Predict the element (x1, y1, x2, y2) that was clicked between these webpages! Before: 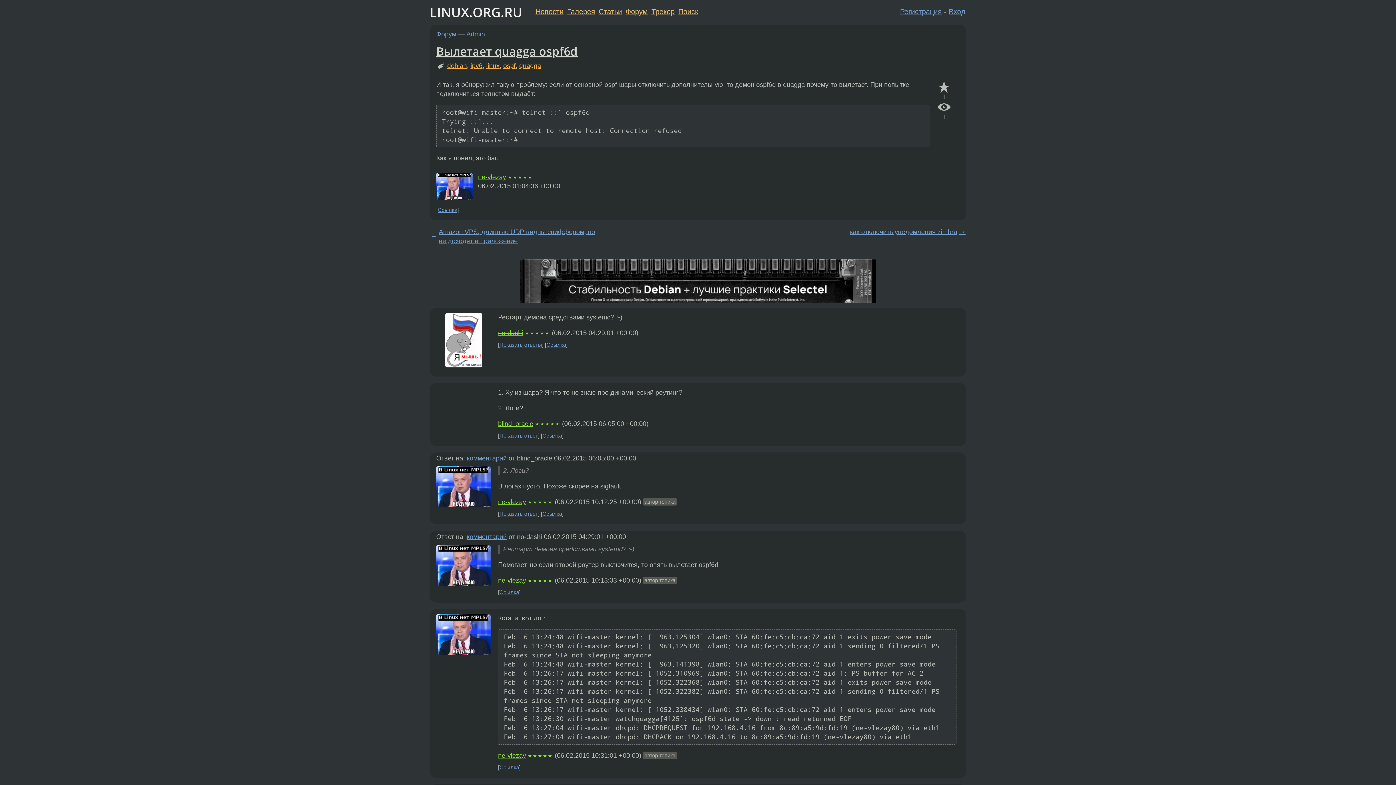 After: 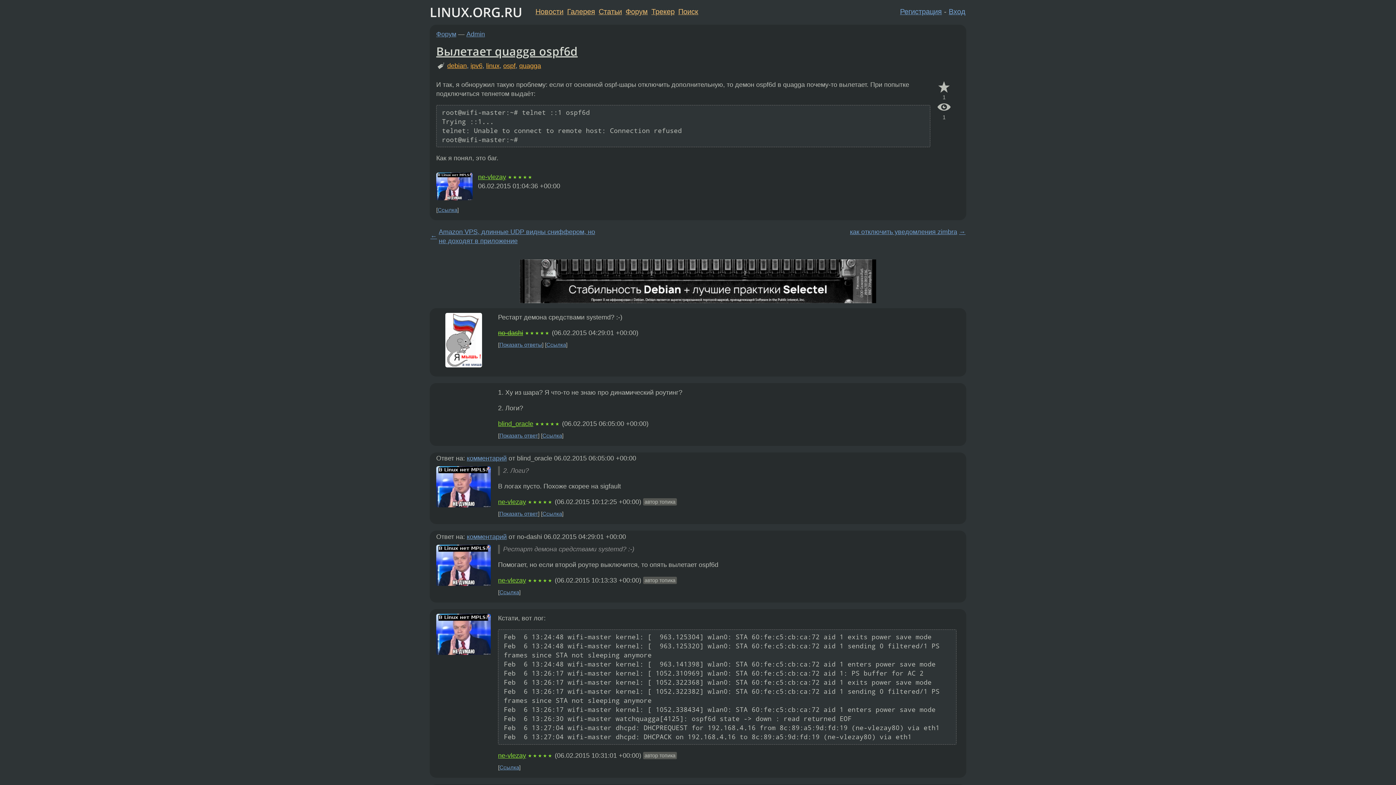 Action: bbox: (520, 297, 876, 304)